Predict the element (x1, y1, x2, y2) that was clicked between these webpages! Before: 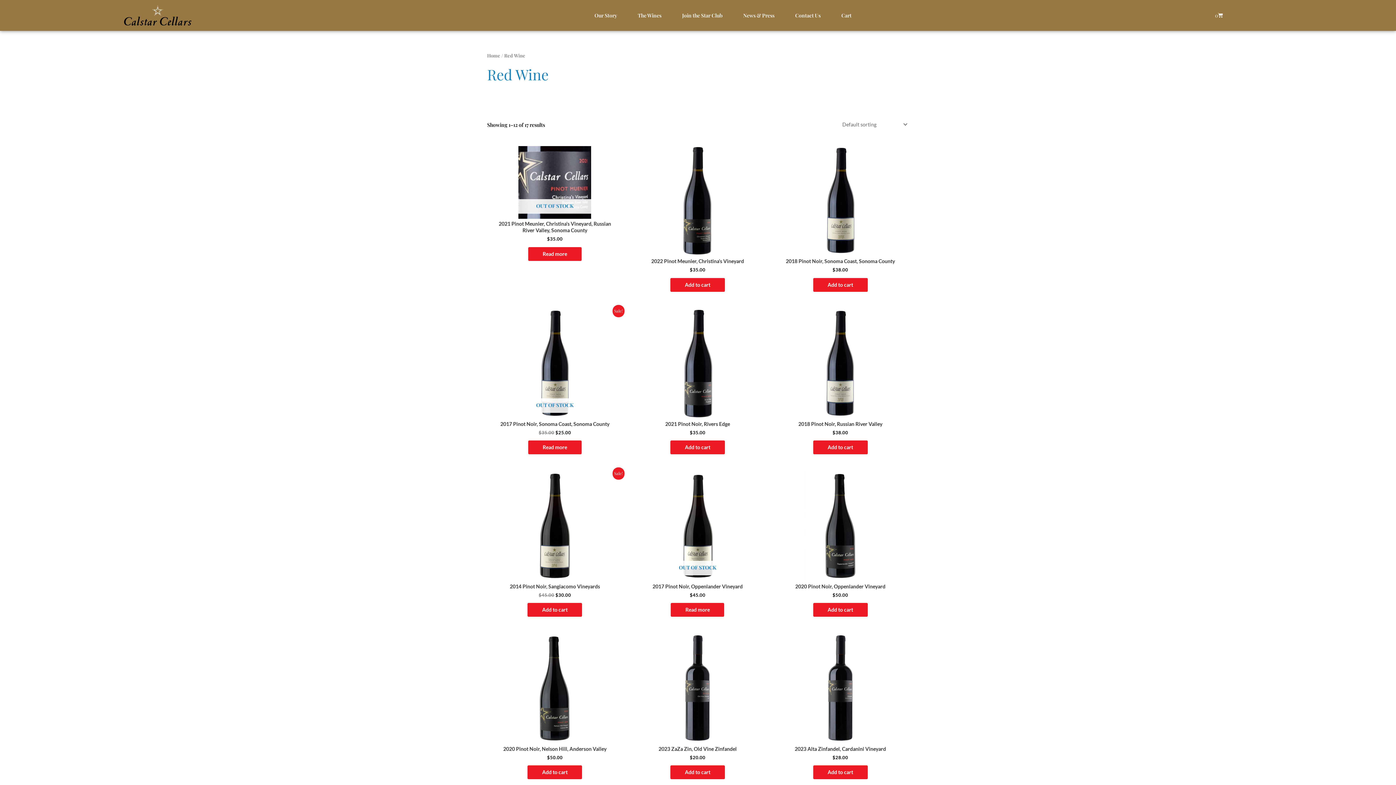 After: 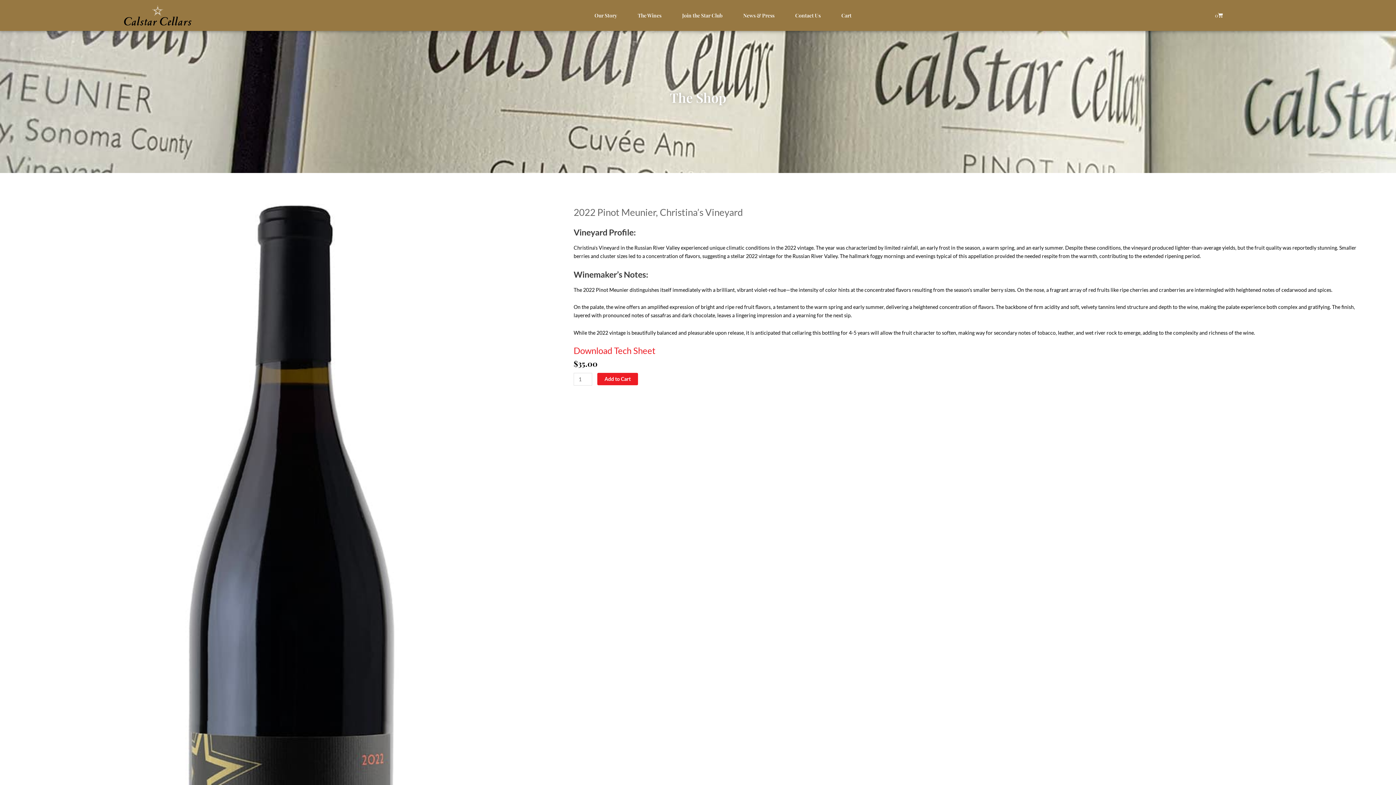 Action: label: 2022 Pinot Meunier, Christina’s Vineyard bbox: (630, 258, 765, 267)